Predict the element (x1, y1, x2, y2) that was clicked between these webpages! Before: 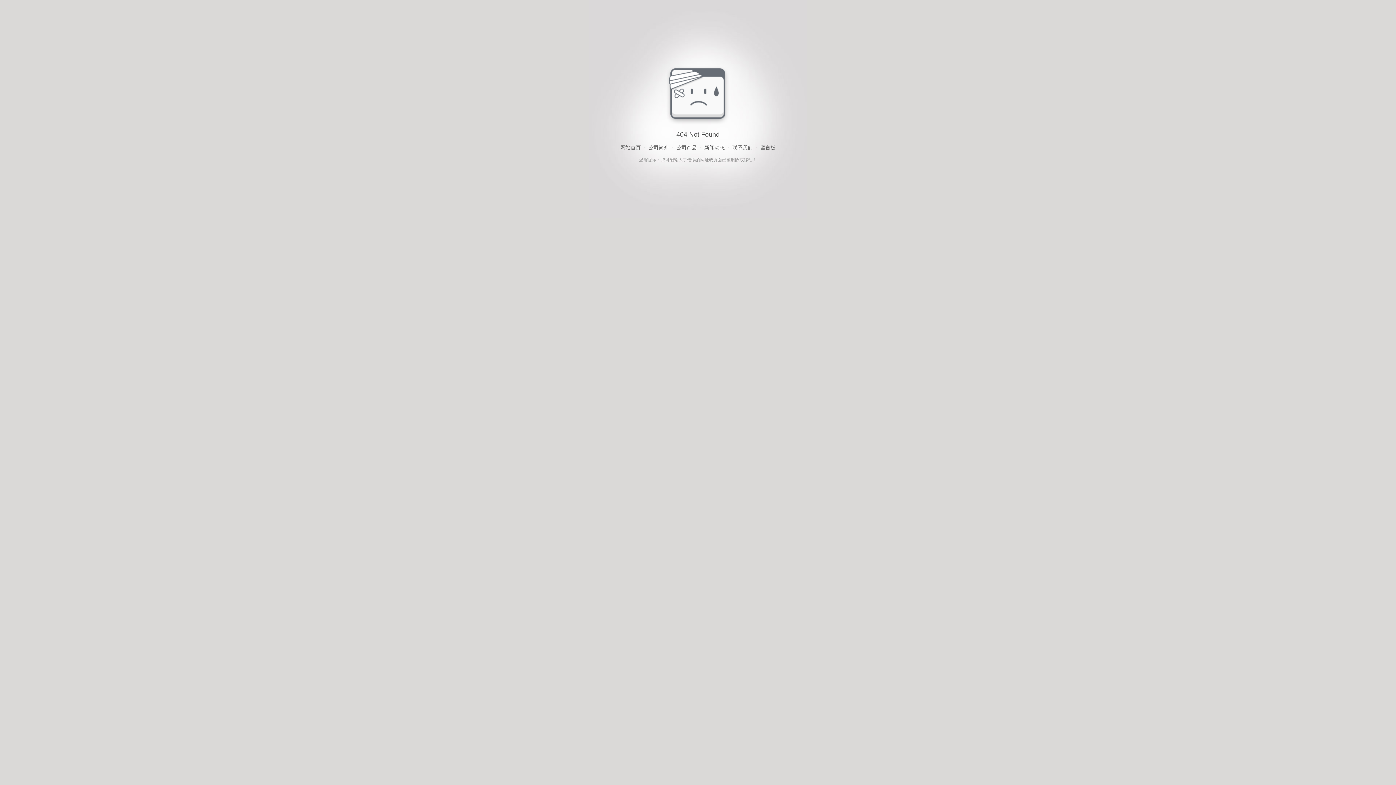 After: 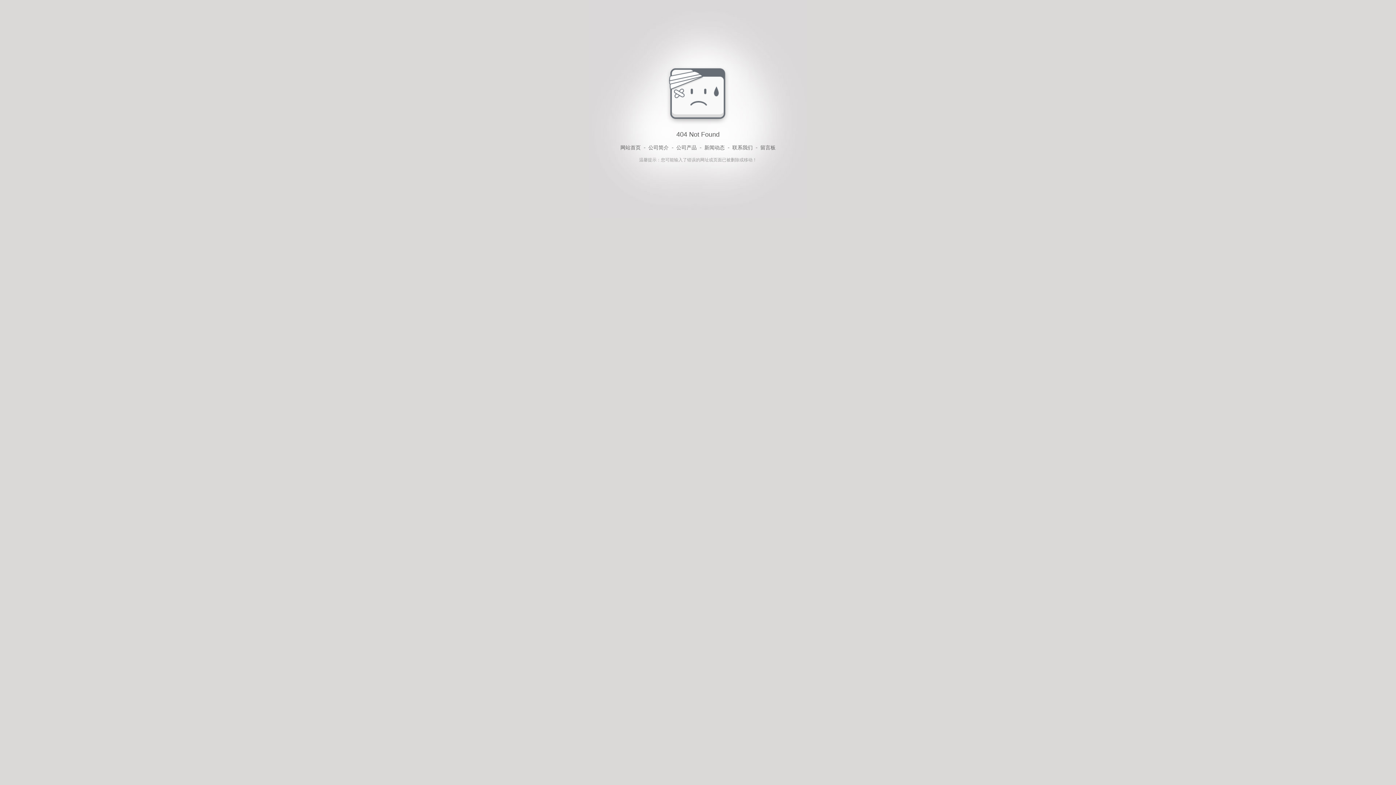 Action: bbox: (648, 143, 668, 152) label: 公司简介